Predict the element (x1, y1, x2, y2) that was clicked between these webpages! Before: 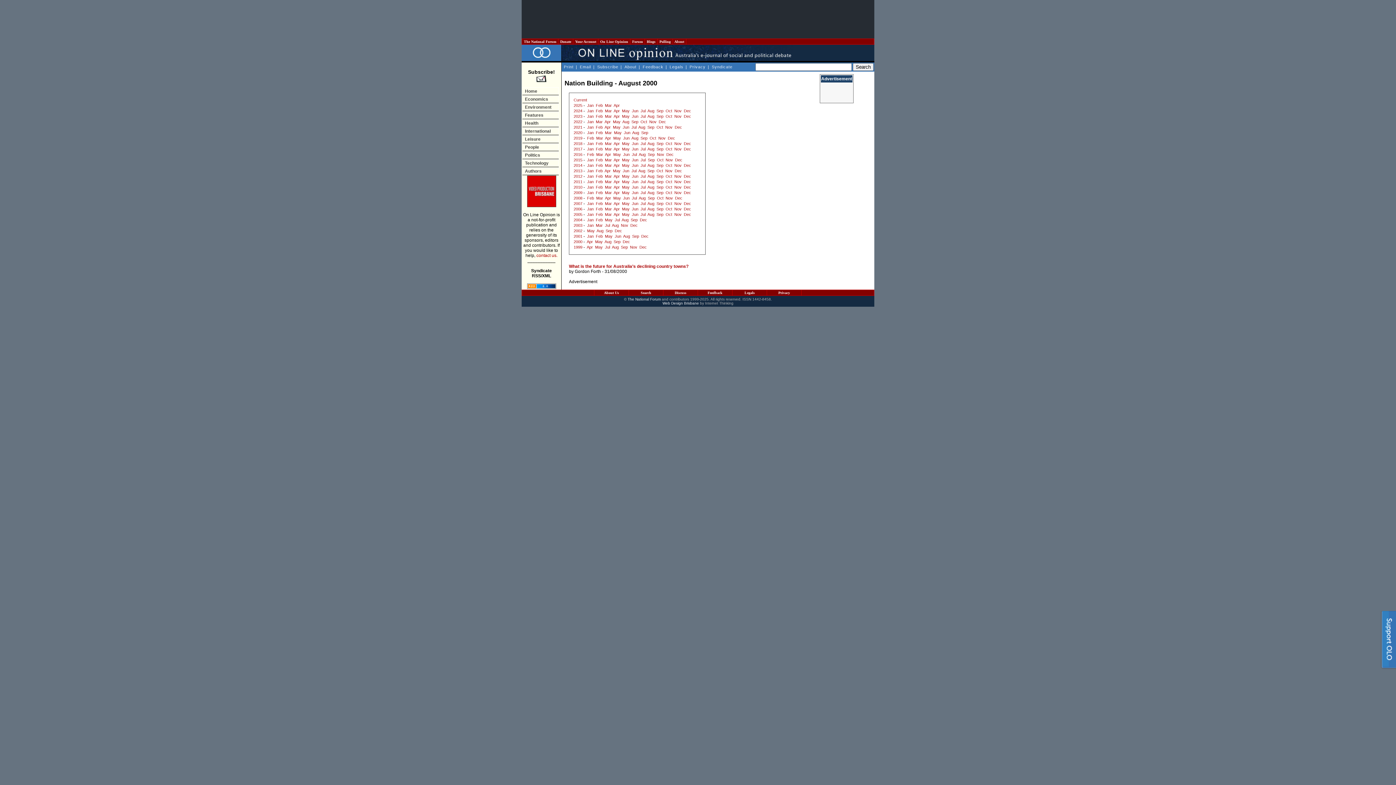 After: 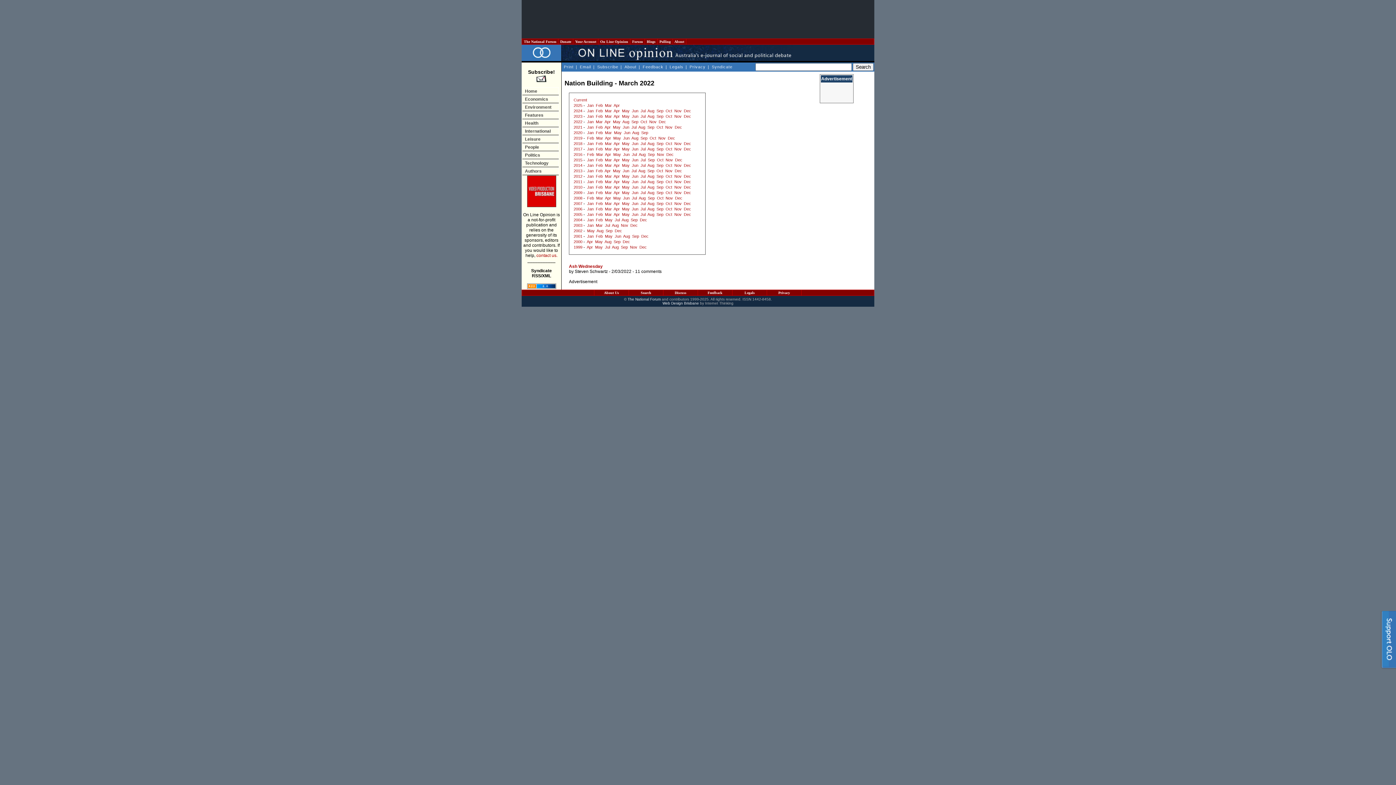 Action: bbox: (596, 119, 602, 124) label: Mar